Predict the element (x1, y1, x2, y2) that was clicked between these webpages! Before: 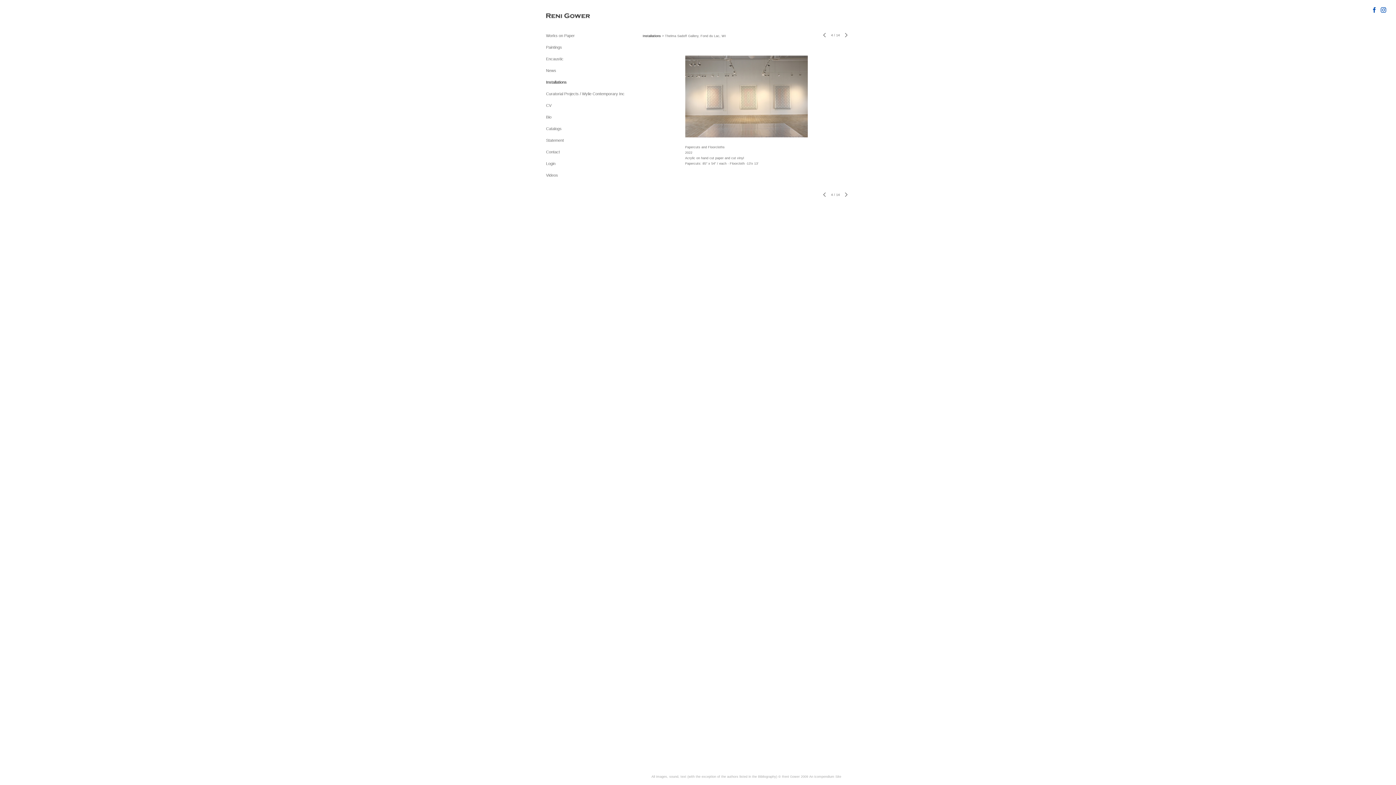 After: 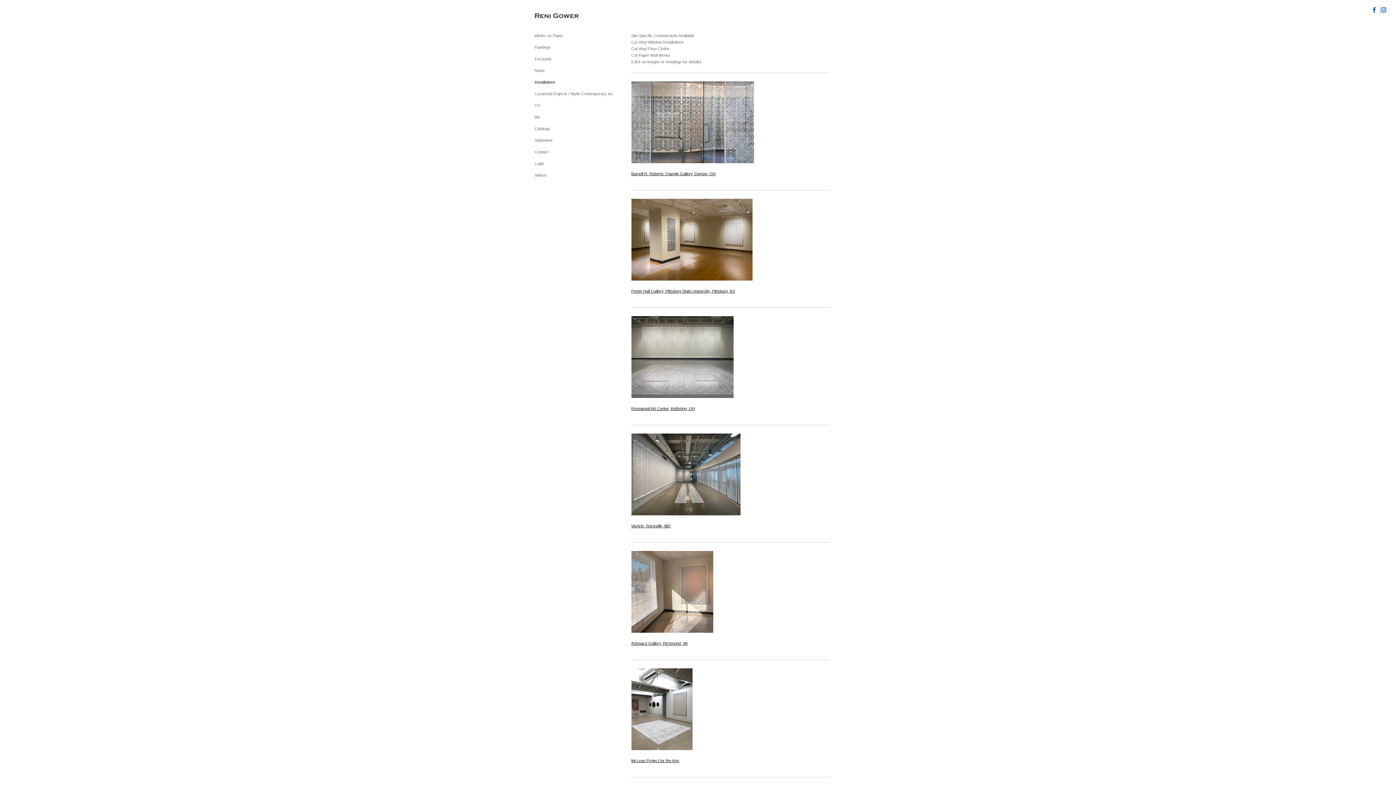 Action: bbox: (642, 34, 661, 37) label: Installations